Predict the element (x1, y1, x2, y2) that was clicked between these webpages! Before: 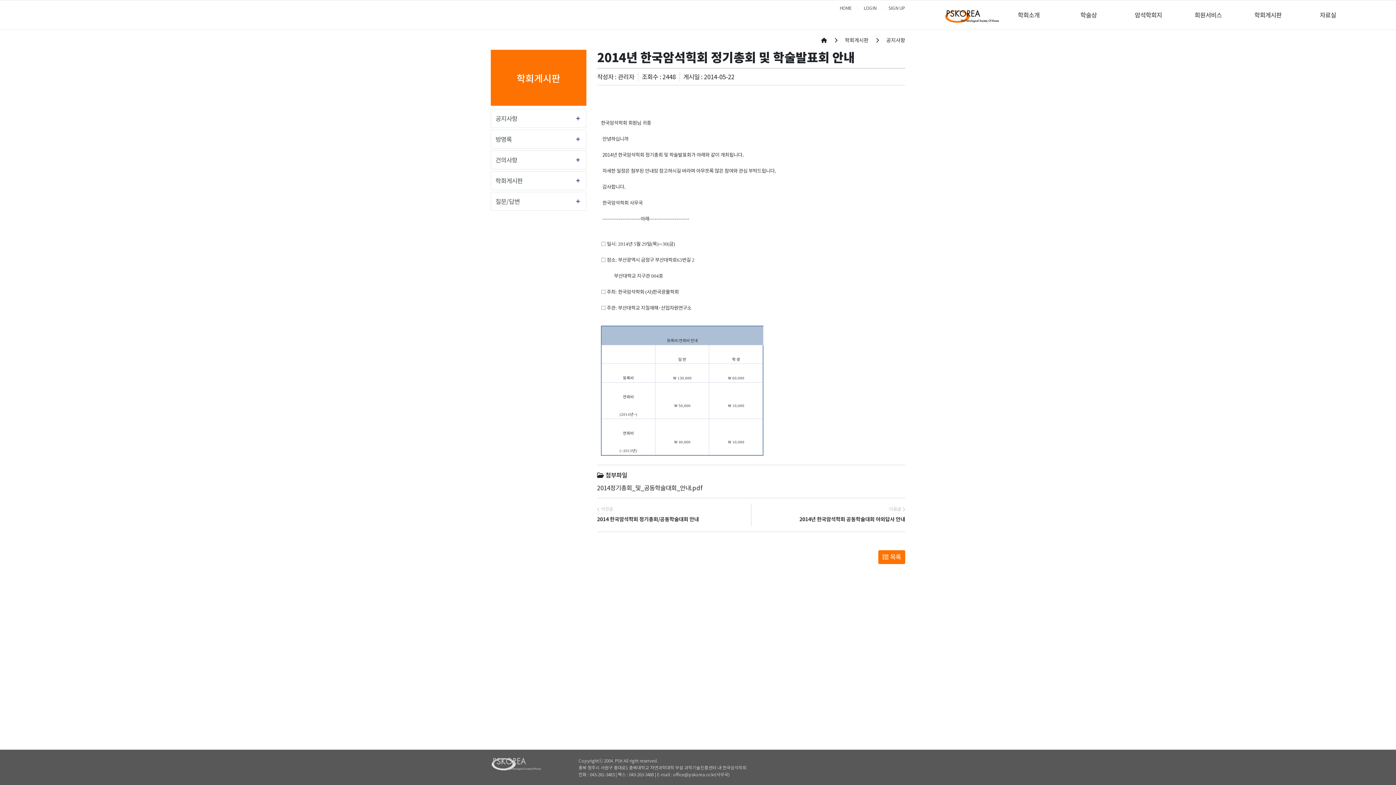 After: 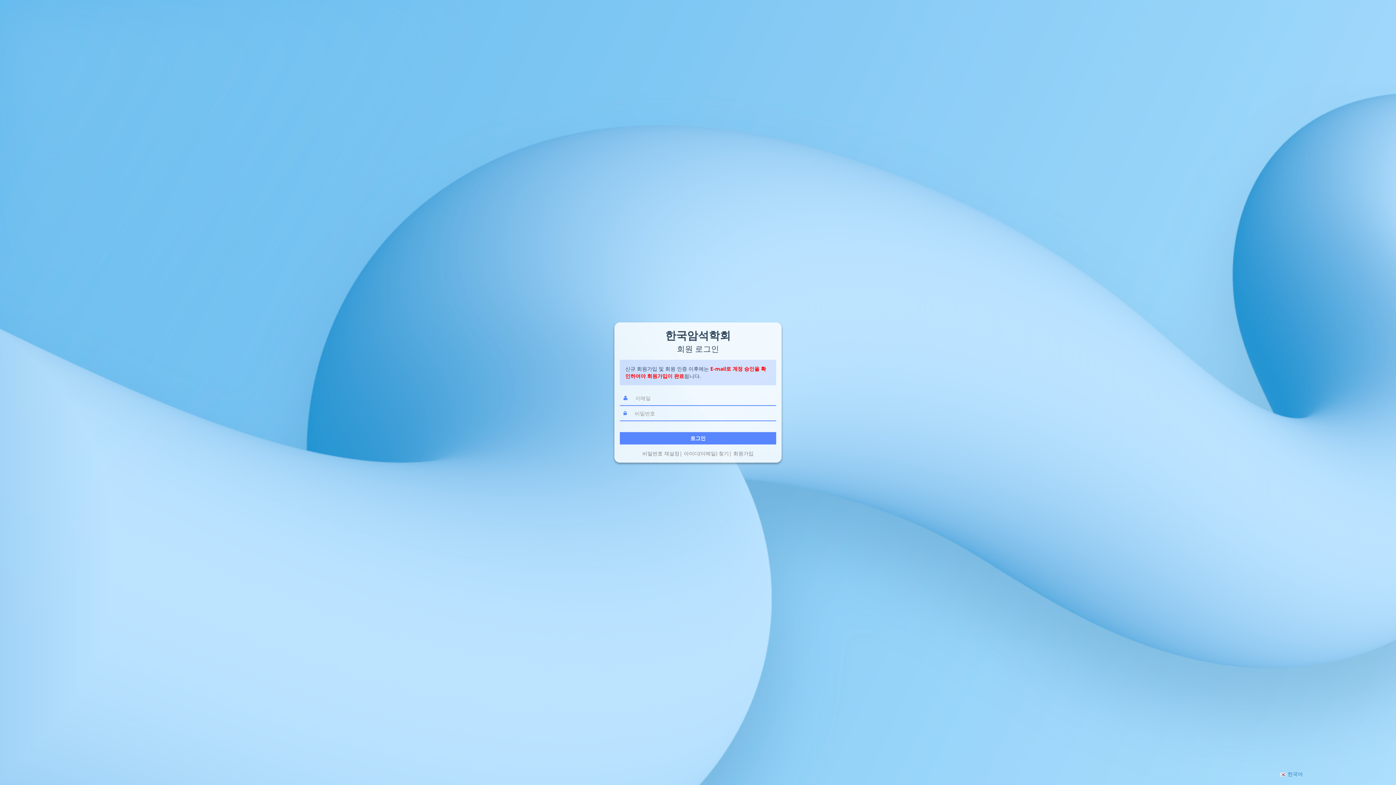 Action: label: LOGIN bbox: (864, 4, 876, 10)